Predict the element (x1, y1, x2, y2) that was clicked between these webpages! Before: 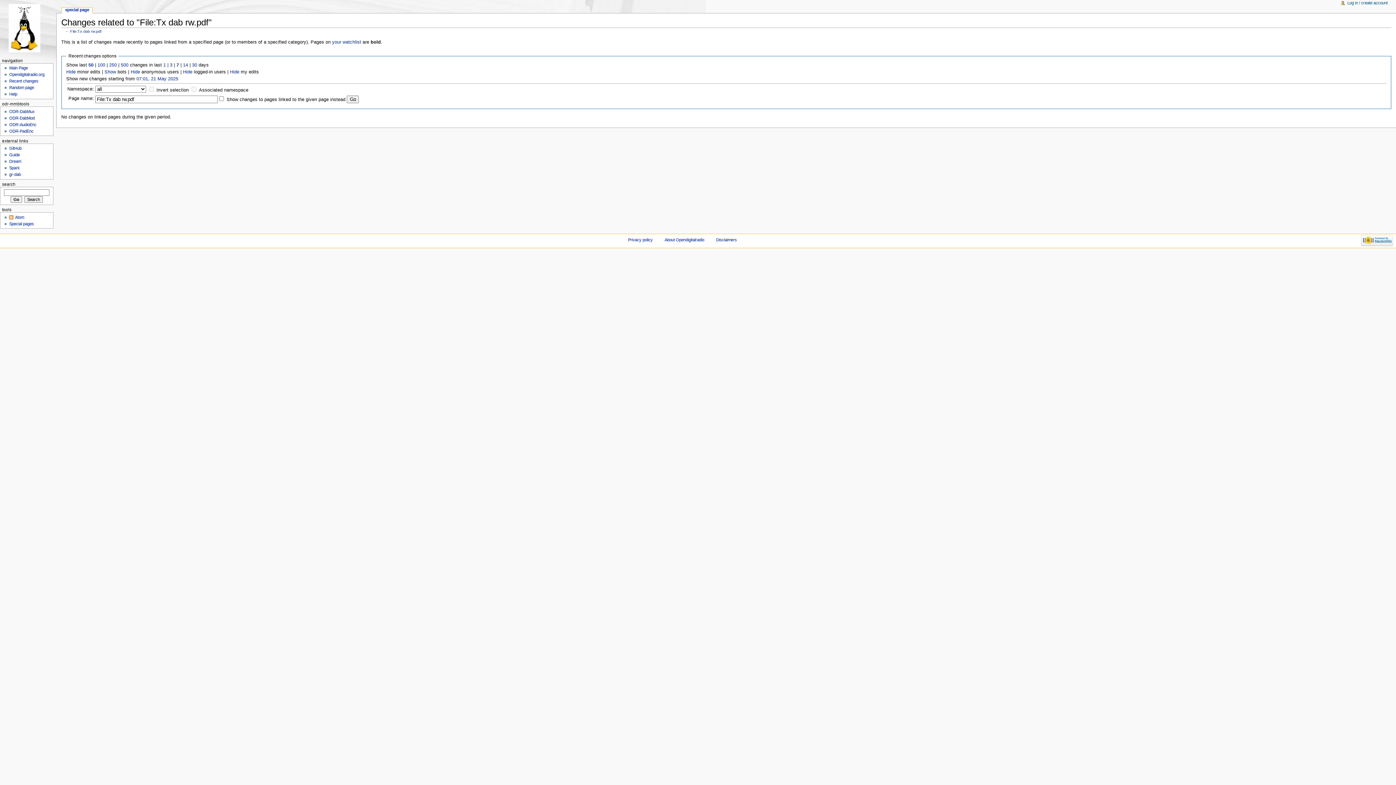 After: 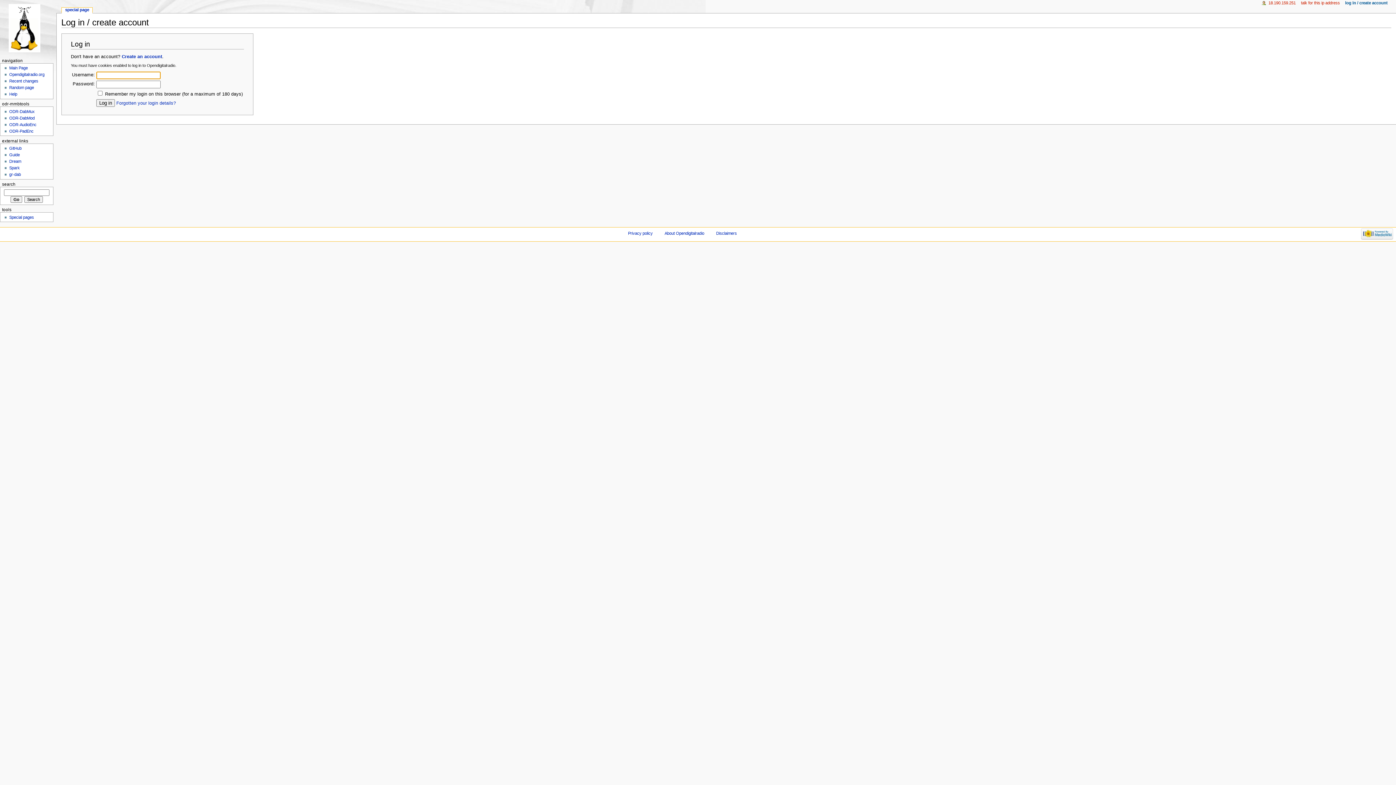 Action: label: Log in / create account bbox: (1347, 0, 1388, 5)